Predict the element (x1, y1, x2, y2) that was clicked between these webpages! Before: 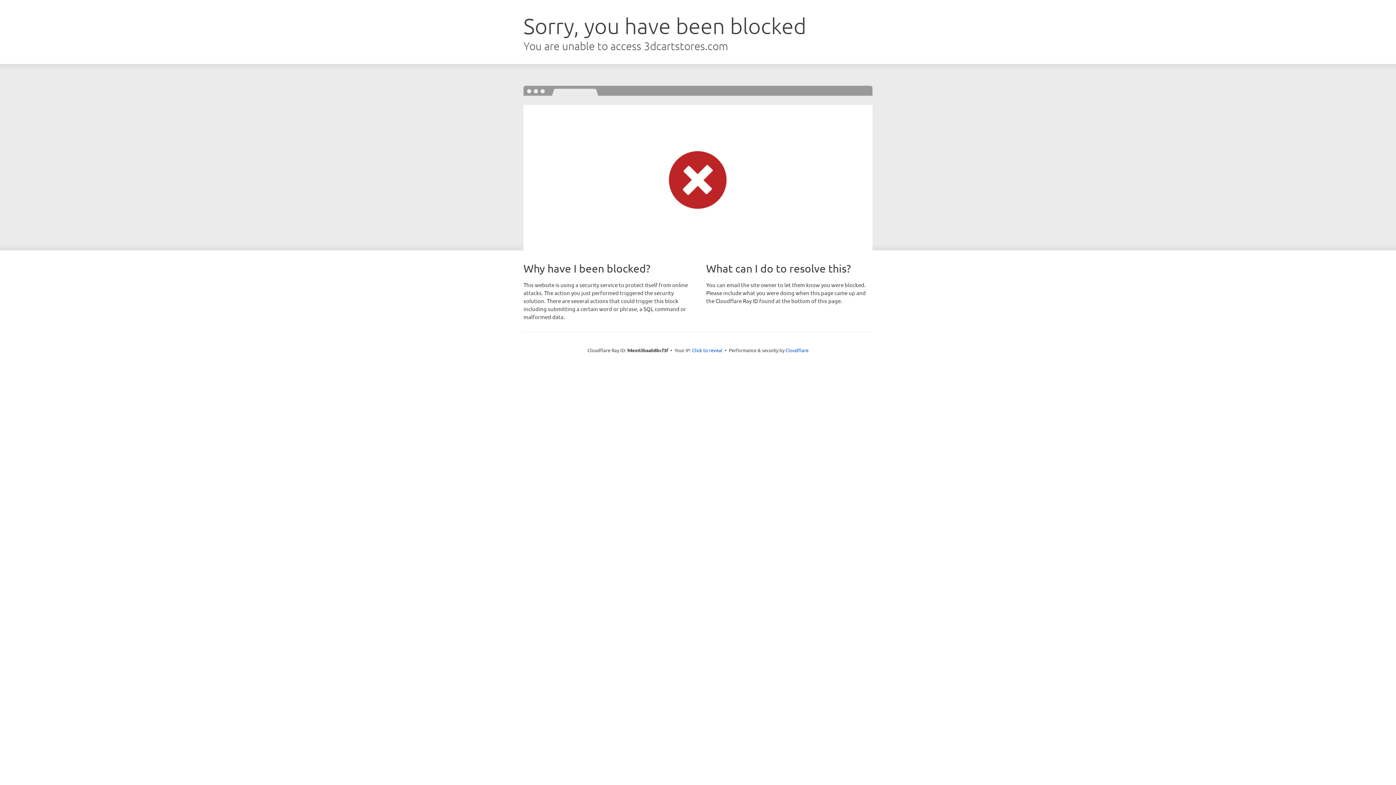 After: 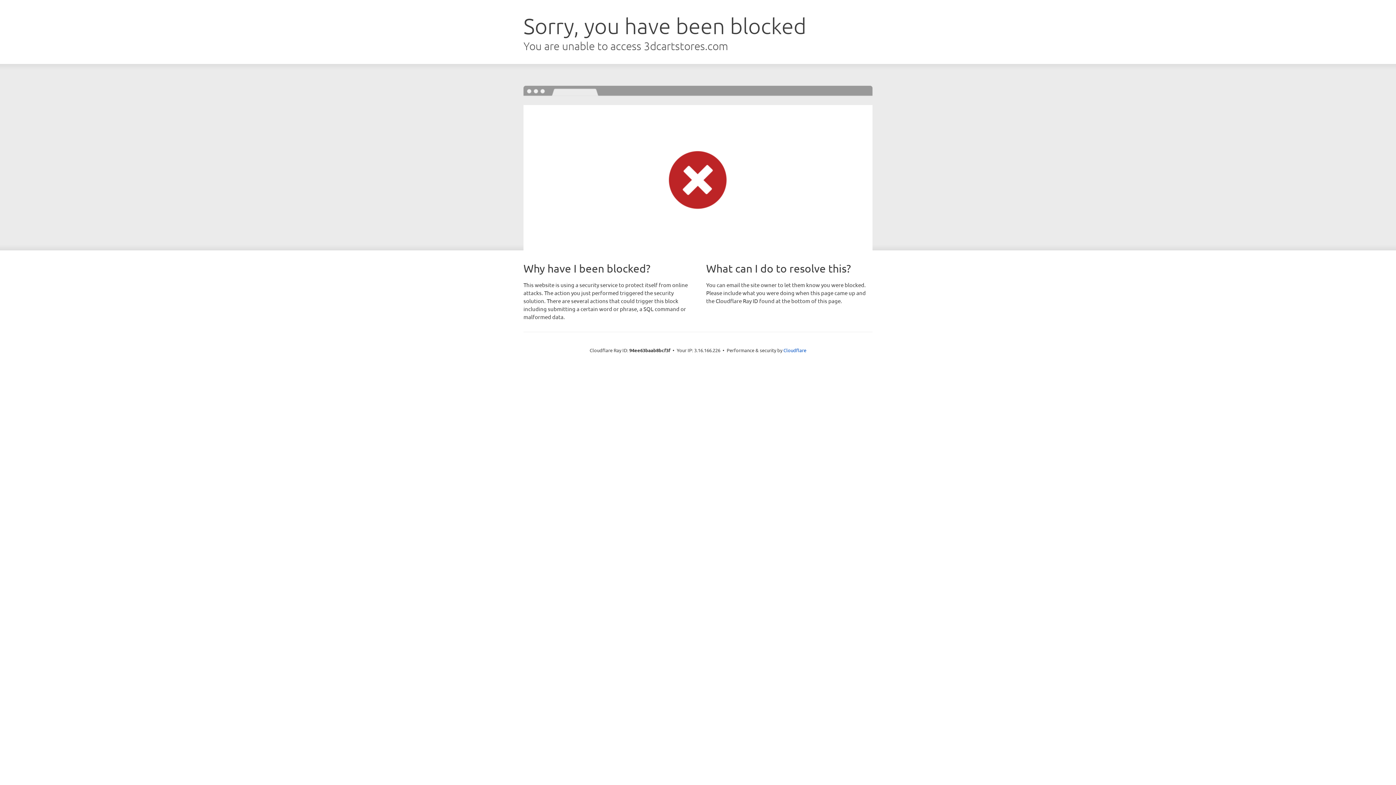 Action: bbox: (692, 346, 722, 353) label: Click to reveal